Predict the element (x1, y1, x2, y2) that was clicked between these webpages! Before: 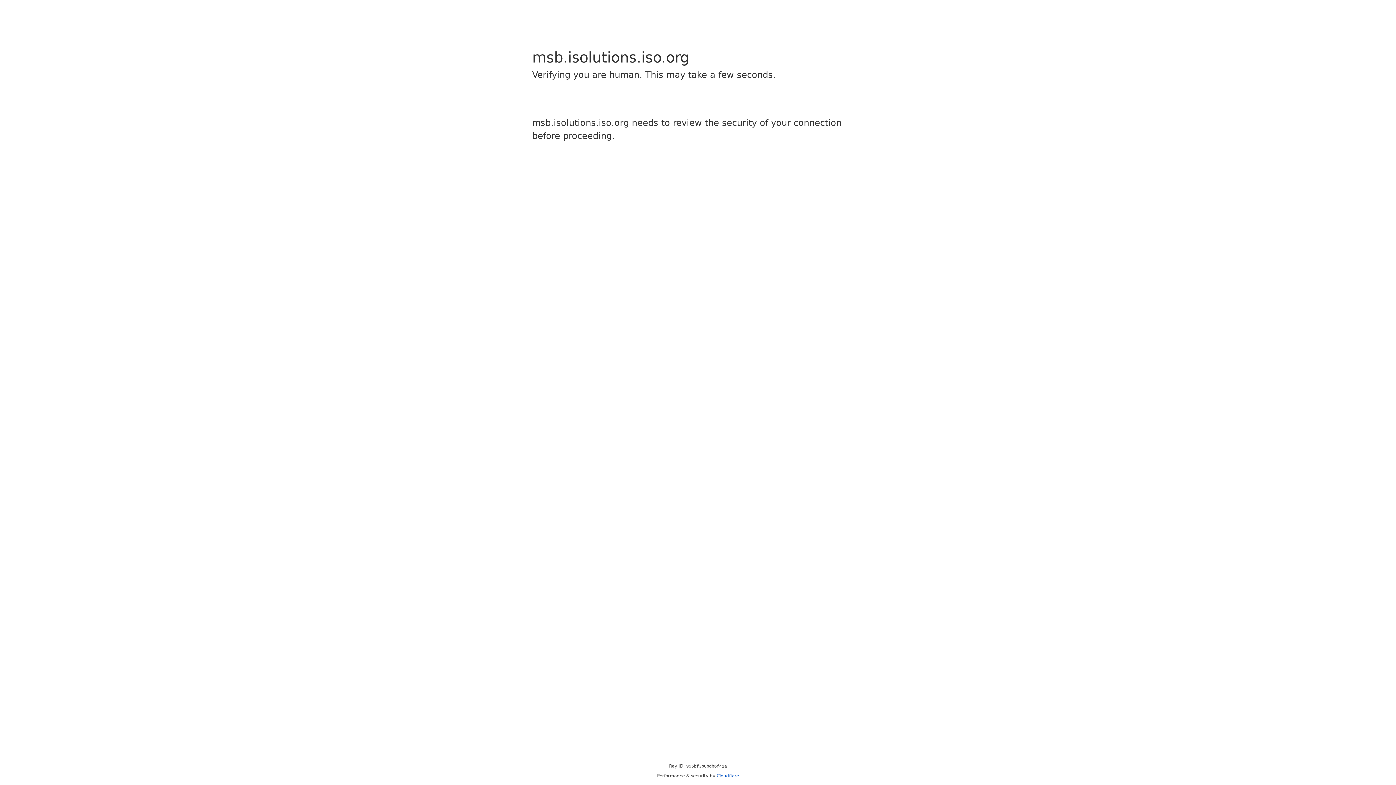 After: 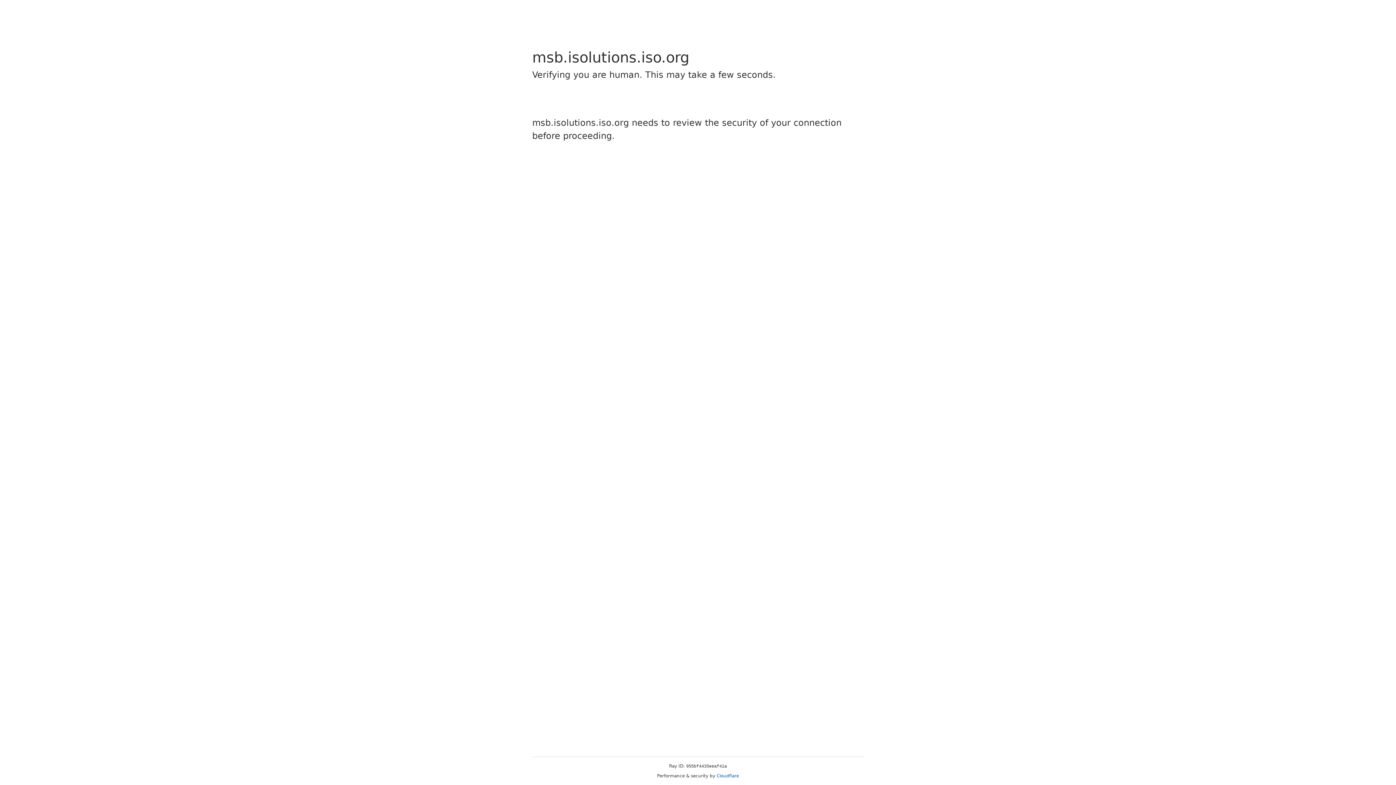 Action: label: Cloudflare bbox: (716, 773, 739, 778)